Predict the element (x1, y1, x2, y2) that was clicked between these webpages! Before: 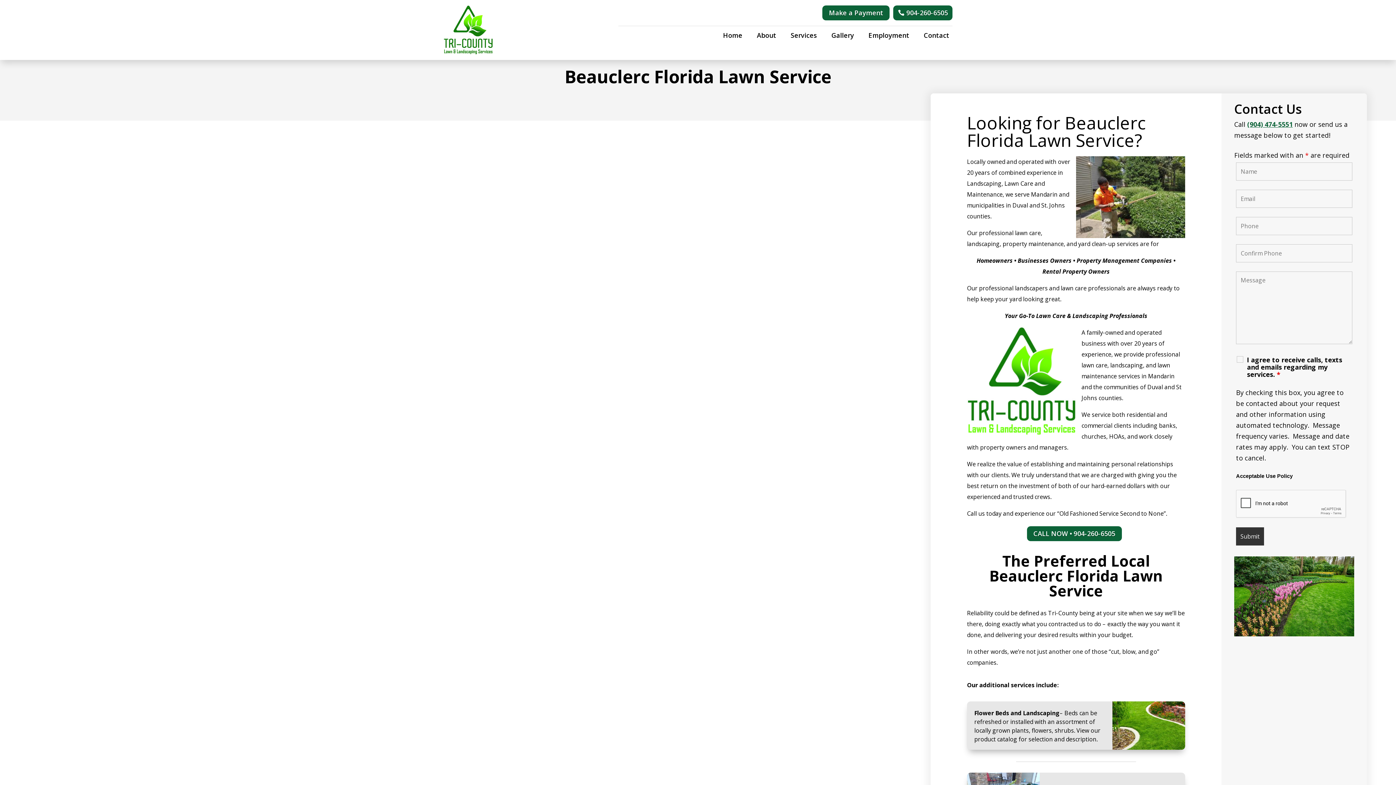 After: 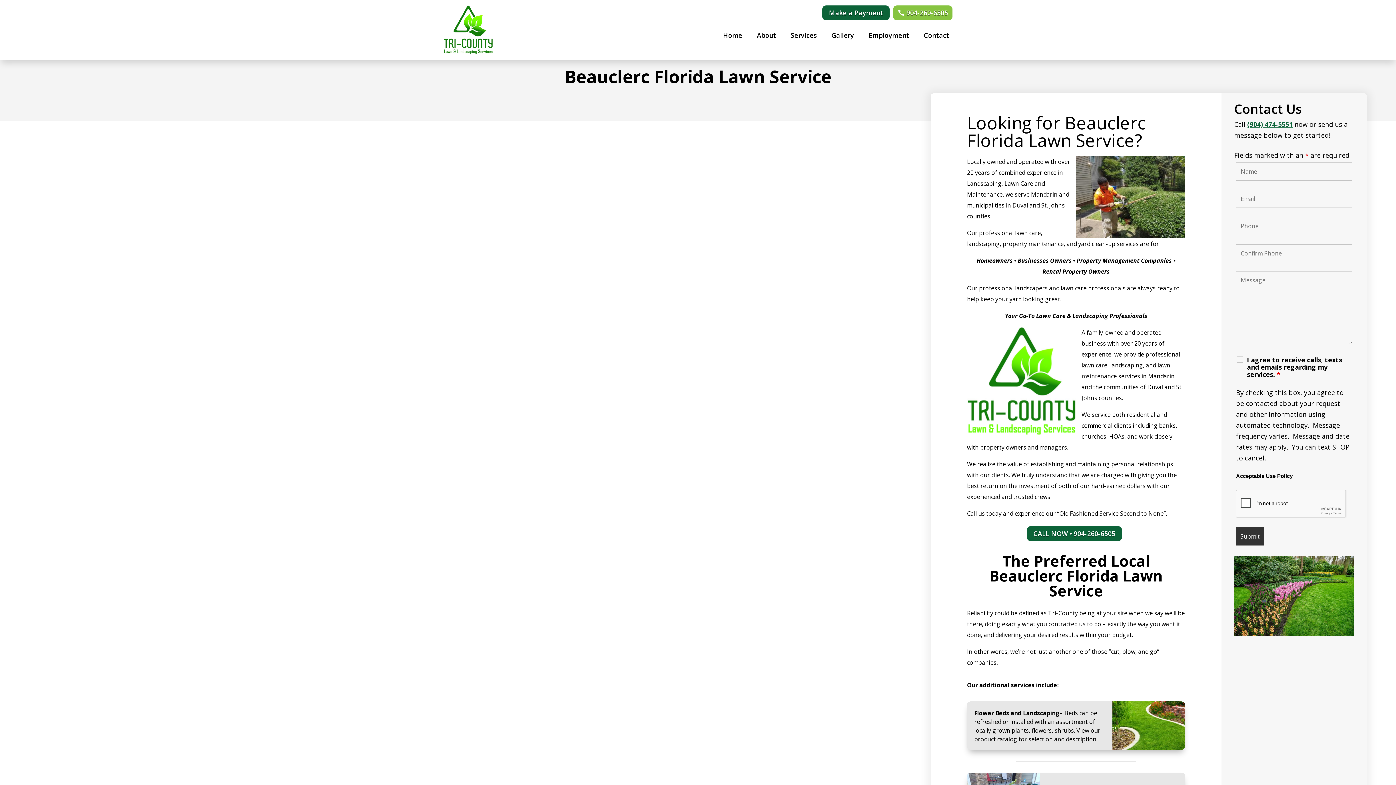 Action: label: 904-260-6505 bbox: (893, 5, 952, 20)